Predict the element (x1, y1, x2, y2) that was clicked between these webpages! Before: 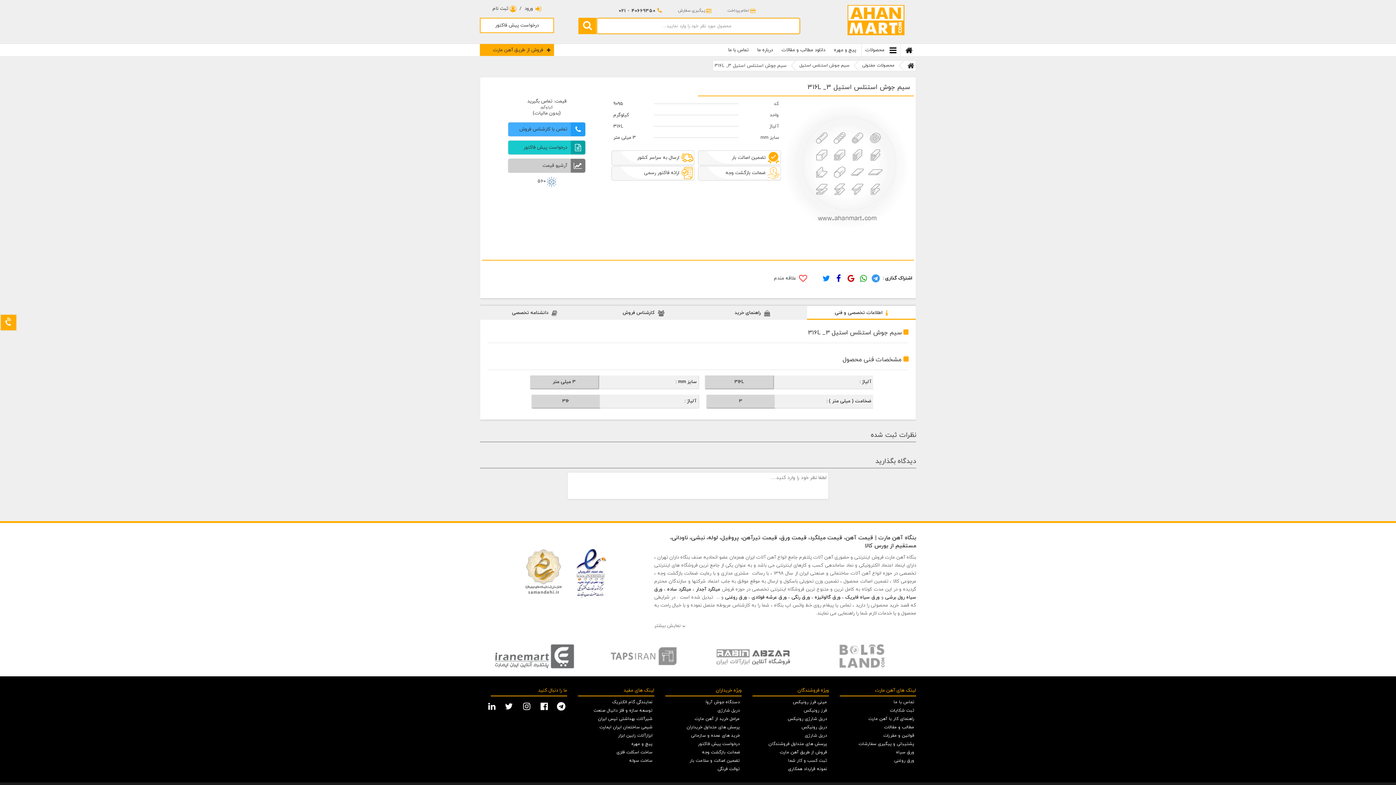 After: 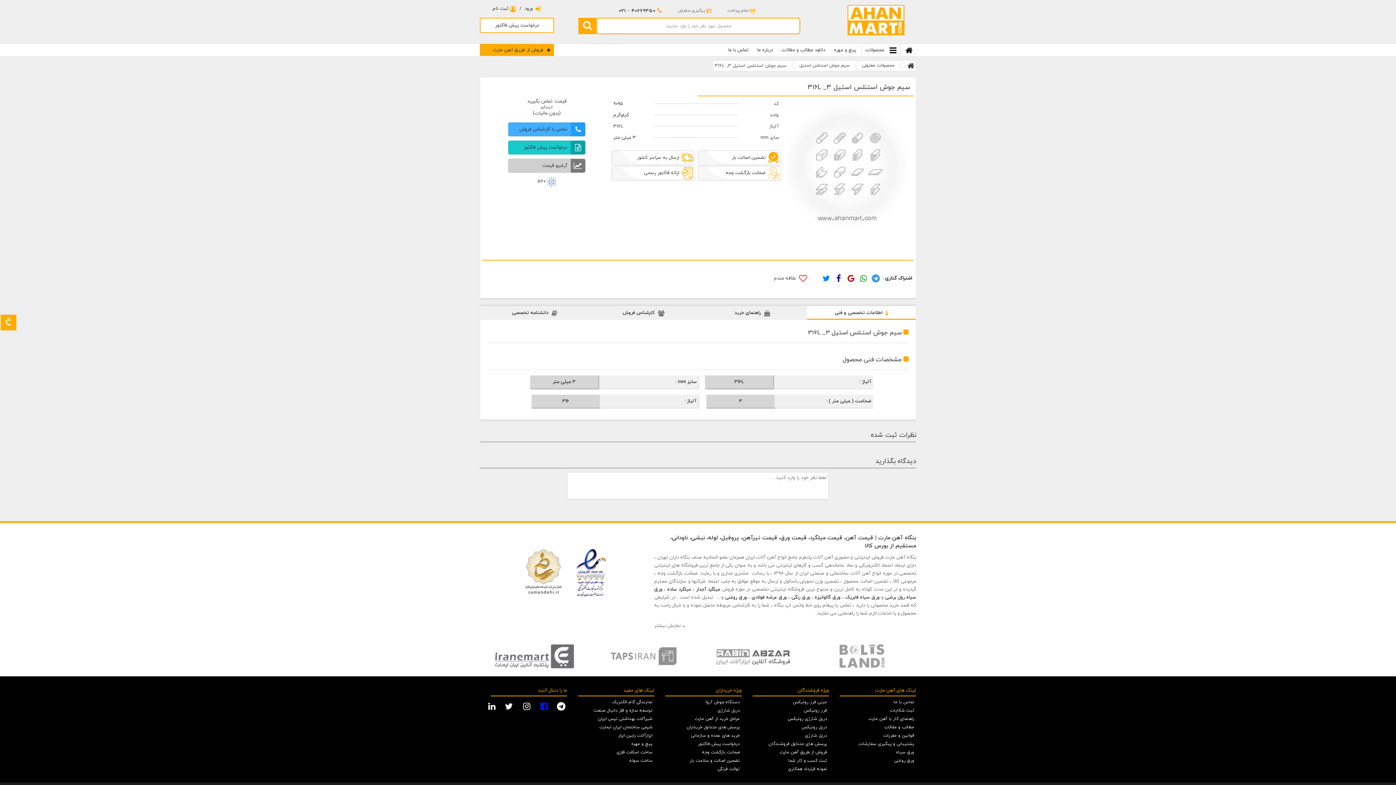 Action: bbox: (540, 703, 549, 709) label: facebook social media